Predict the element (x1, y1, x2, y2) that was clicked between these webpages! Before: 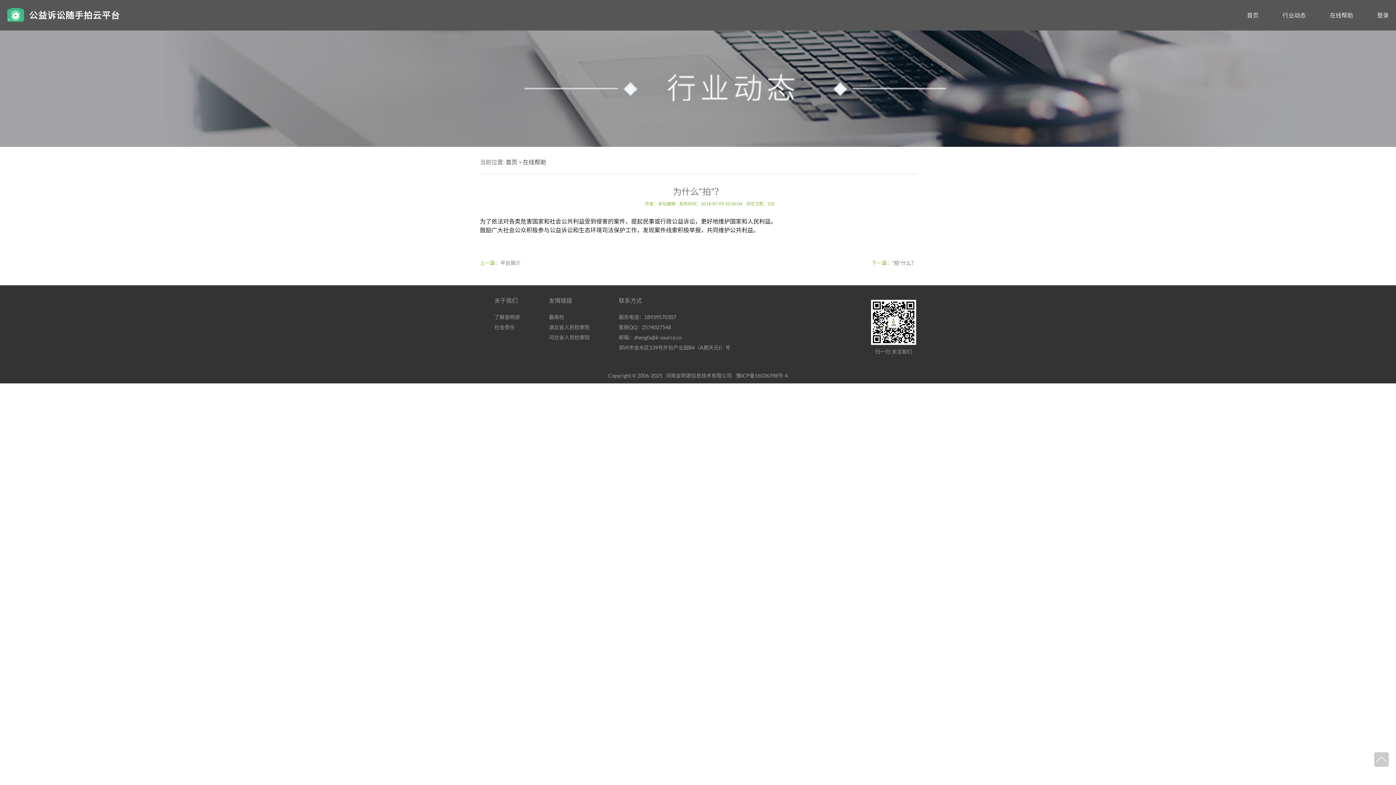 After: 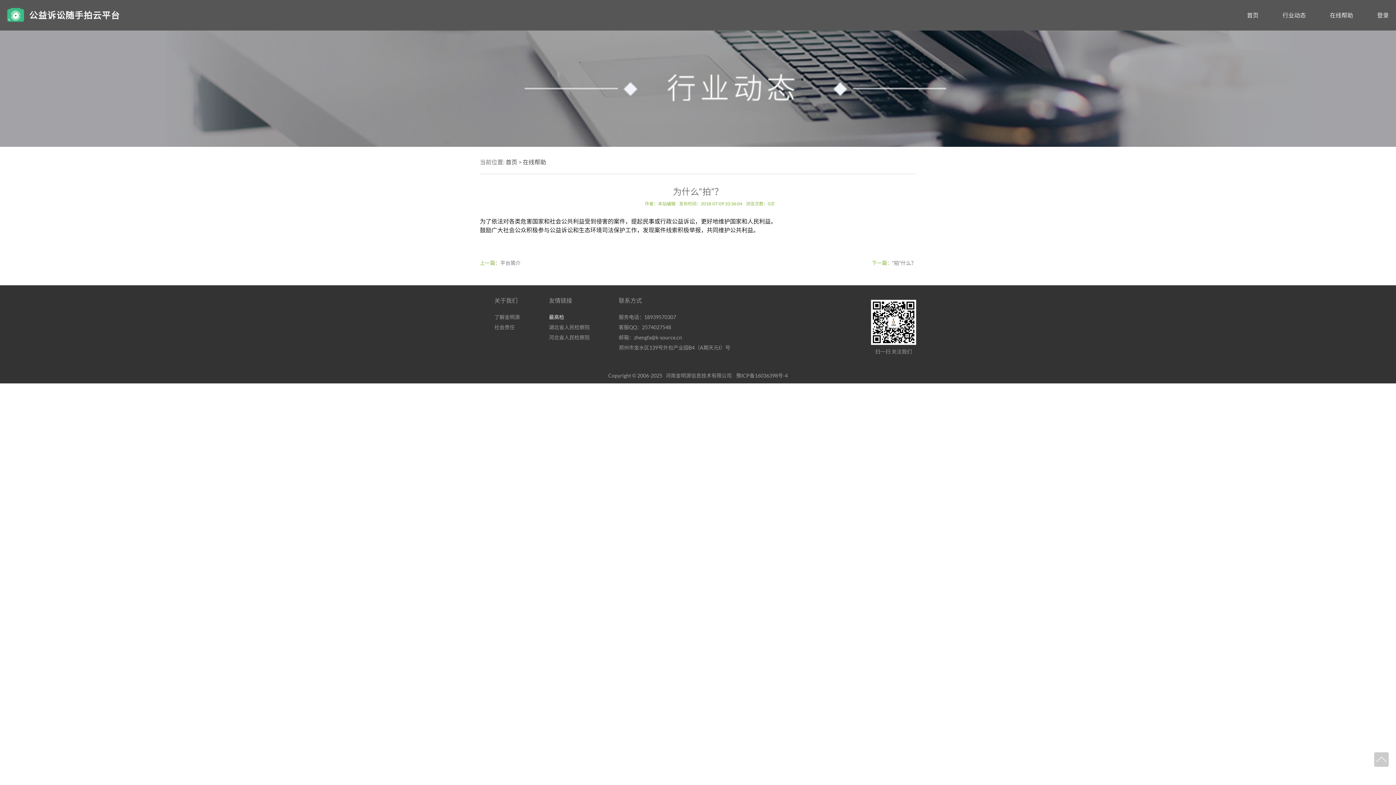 Action: bbox: (549, 314, 564, 320) label: 最高检